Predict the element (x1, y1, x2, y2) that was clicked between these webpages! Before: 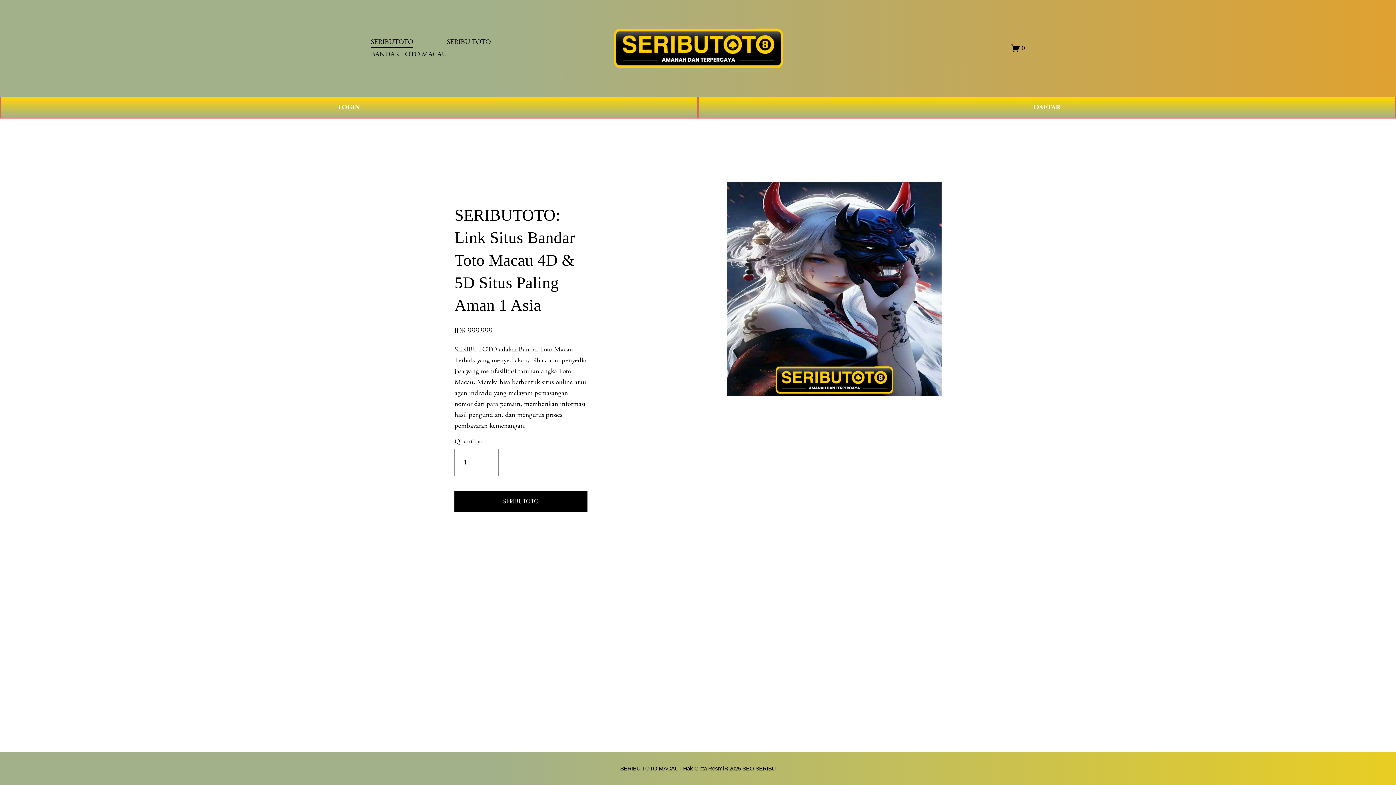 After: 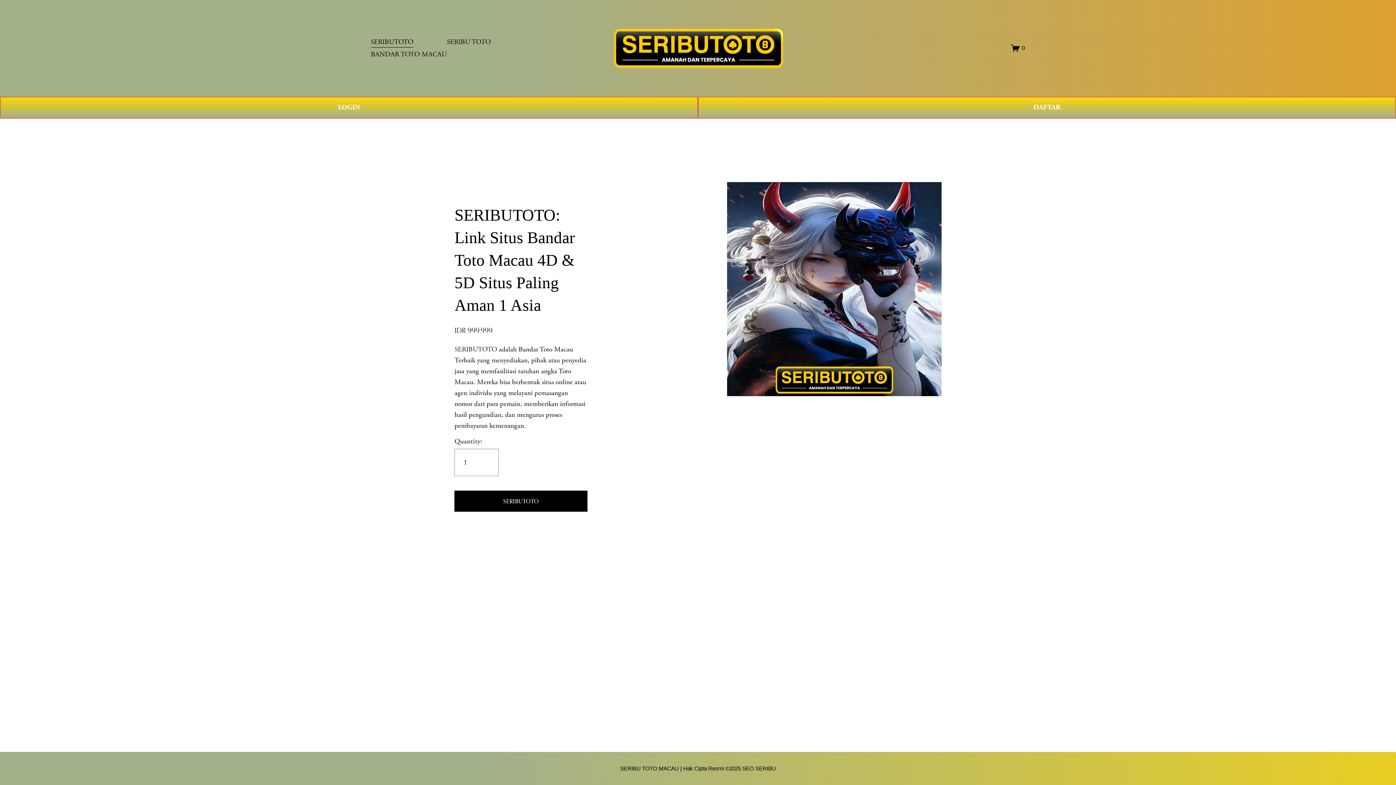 Action: bbox: (454, 345, 497, 354) label: SERIBUTOTO